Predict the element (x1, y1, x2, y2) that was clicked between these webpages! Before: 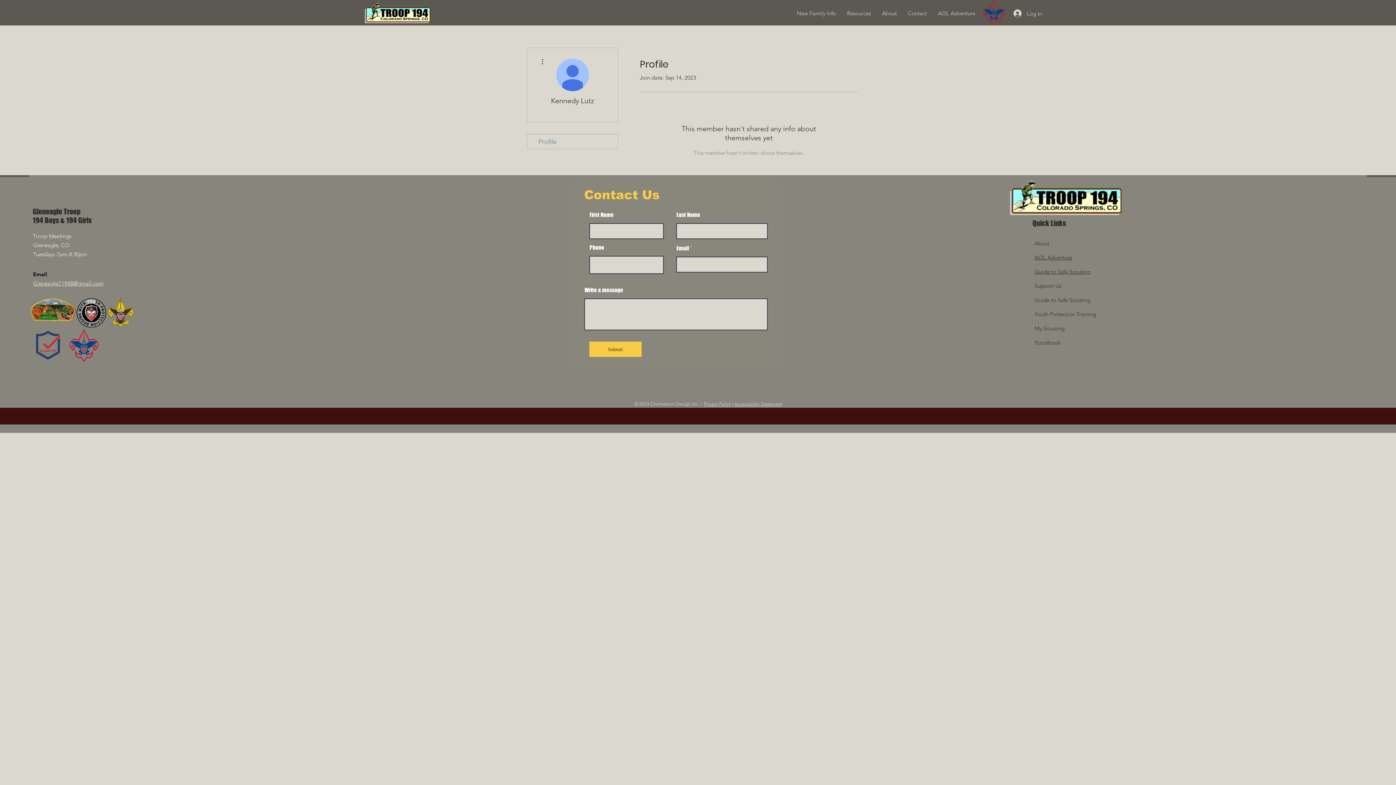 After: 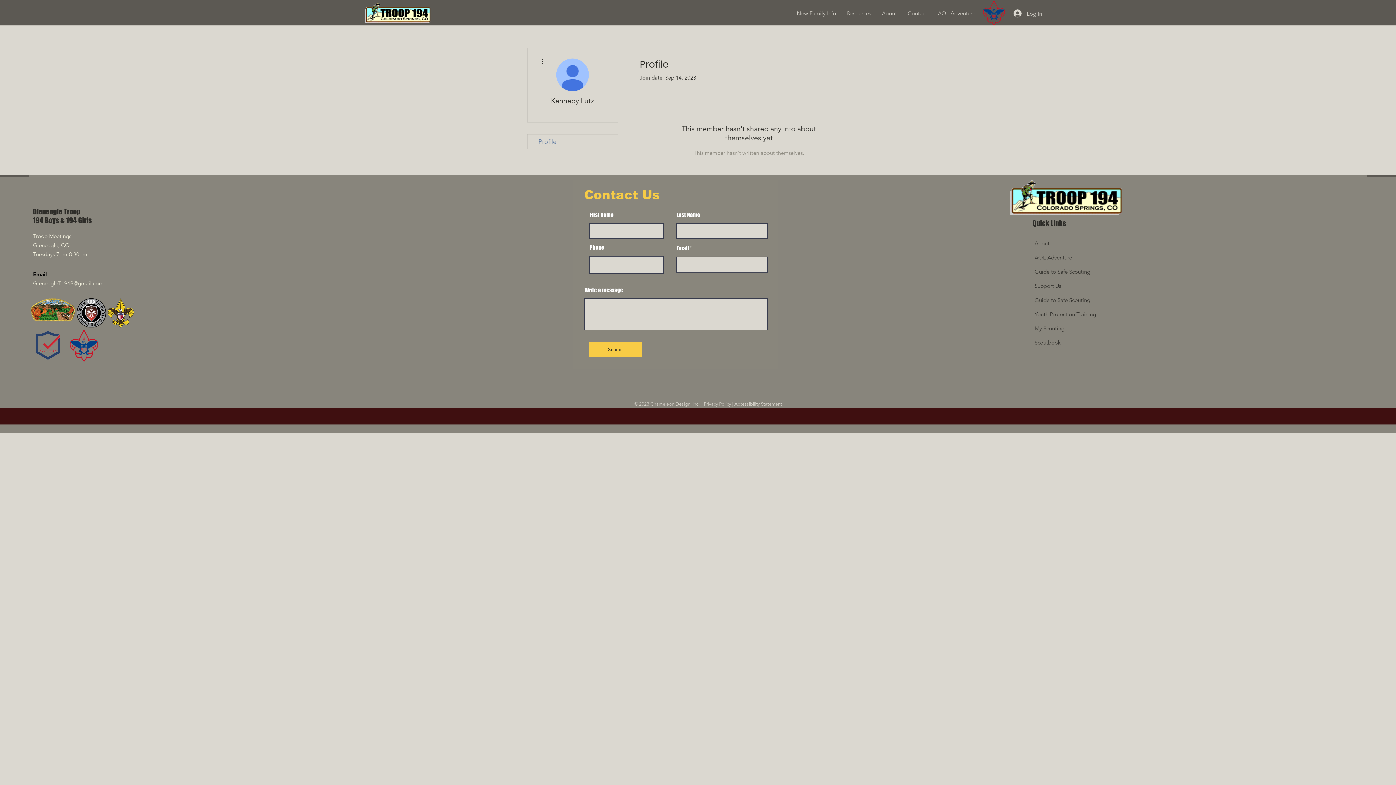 Action: label: Guide to Safe Scouting bbox: (1034, 268, 1090, 275)